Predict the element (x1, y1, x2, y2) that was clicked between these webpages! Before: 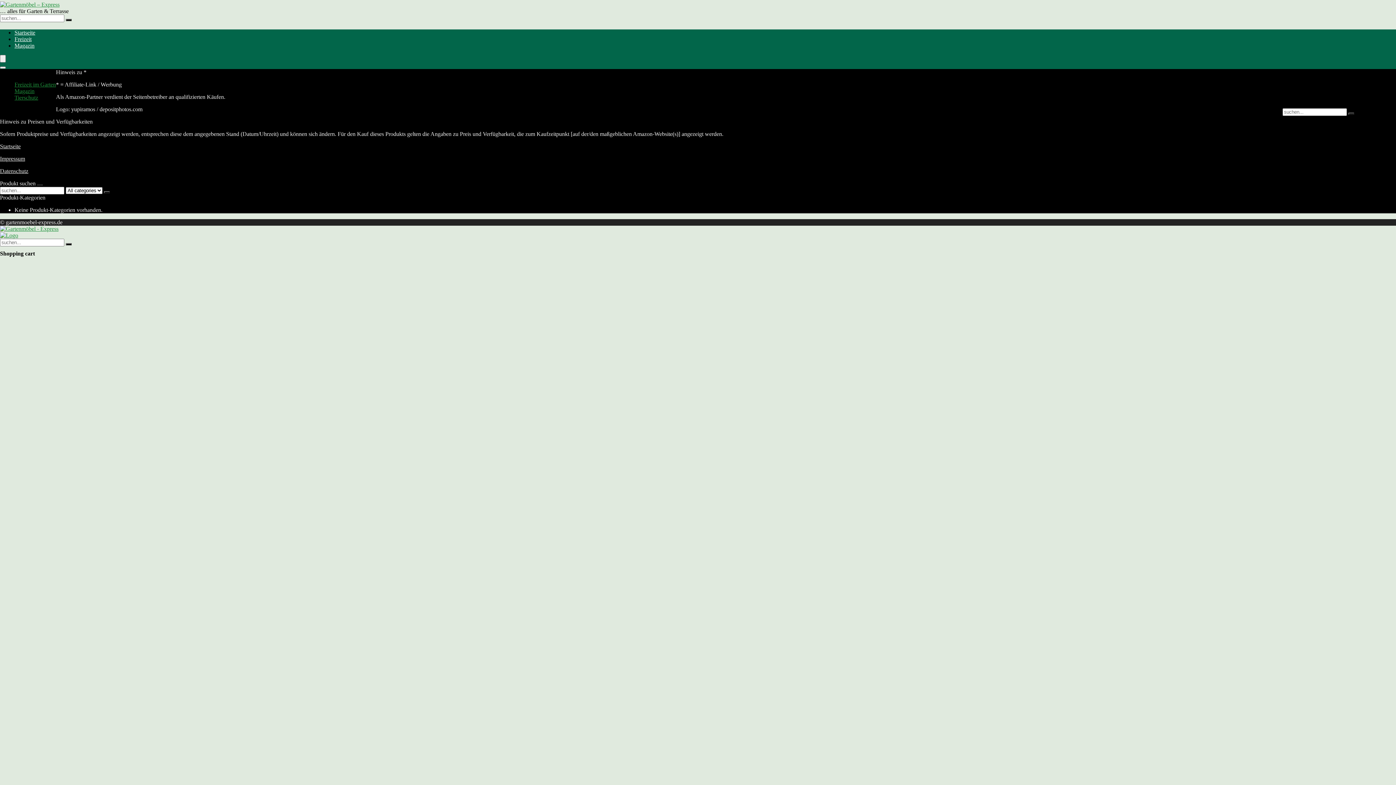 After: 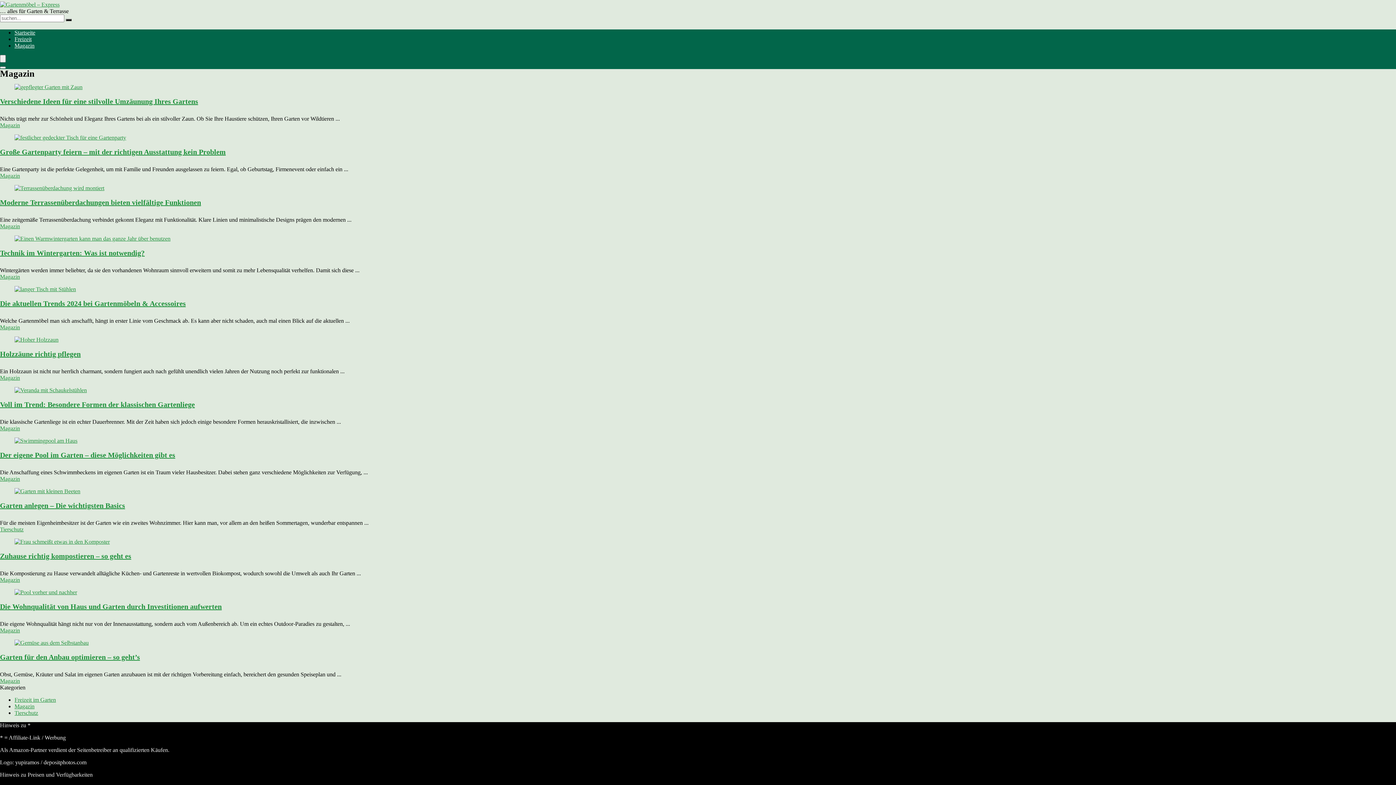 Action: bbox: (0, 232, 18, 238)